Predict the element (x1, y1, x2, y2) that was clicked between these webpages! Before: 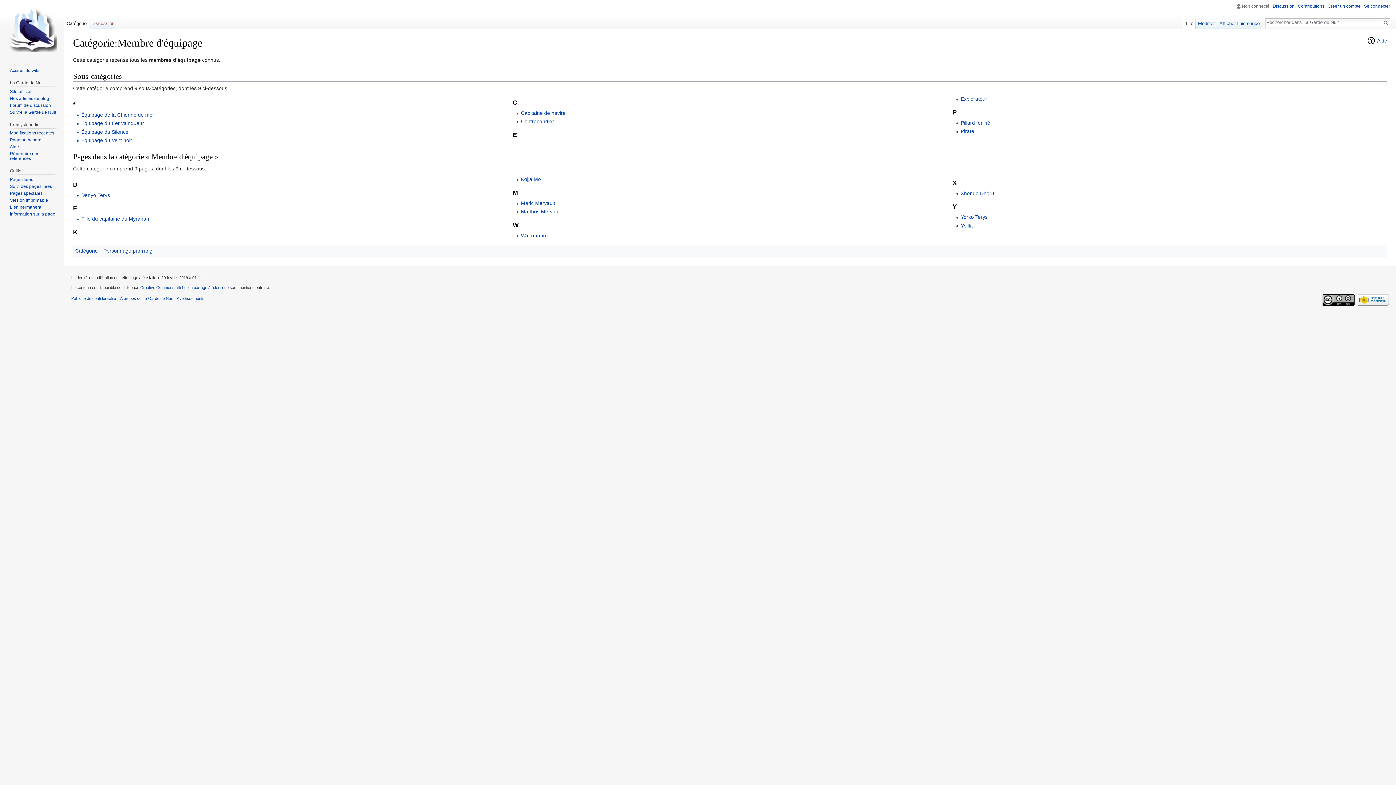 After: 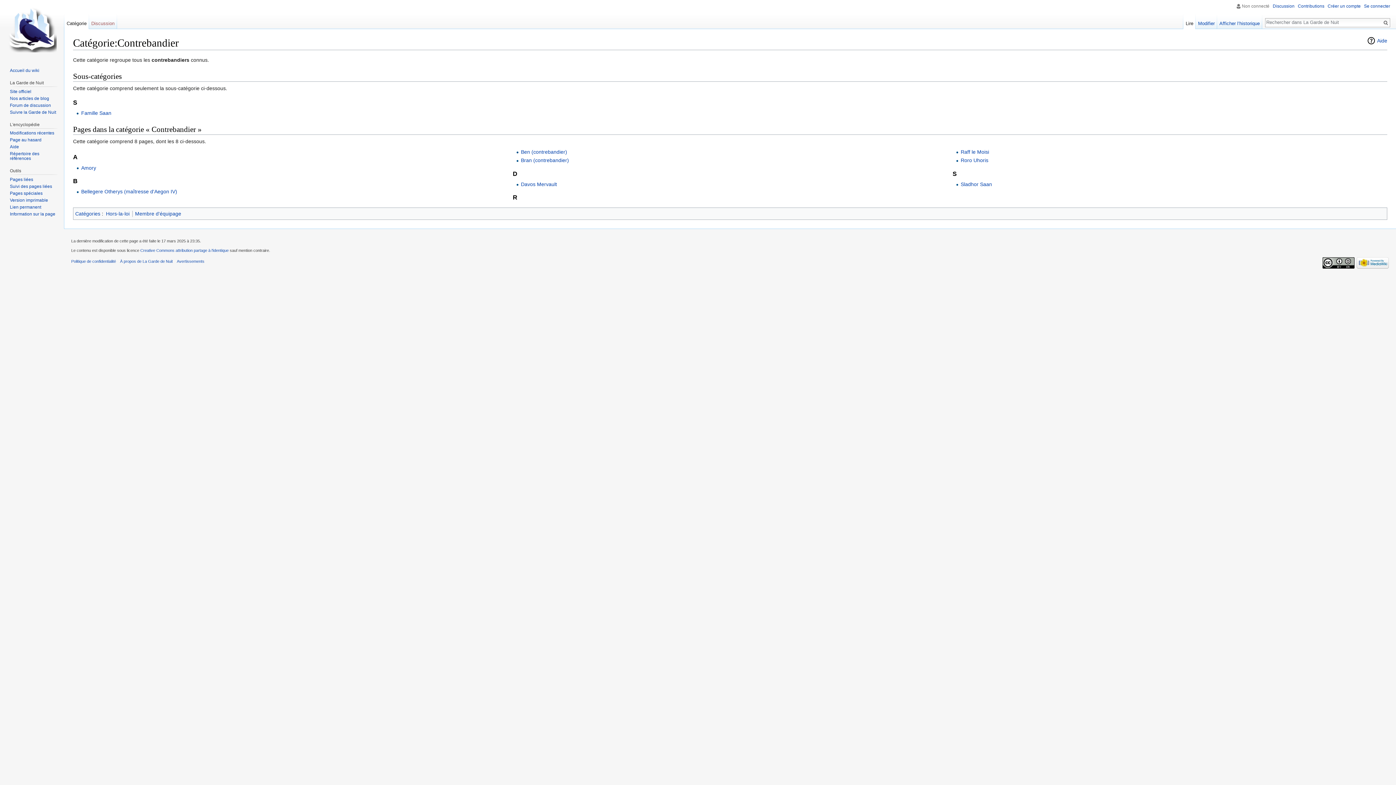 Action: label: Contrebandier bbox: (521, 118, 554, 124)